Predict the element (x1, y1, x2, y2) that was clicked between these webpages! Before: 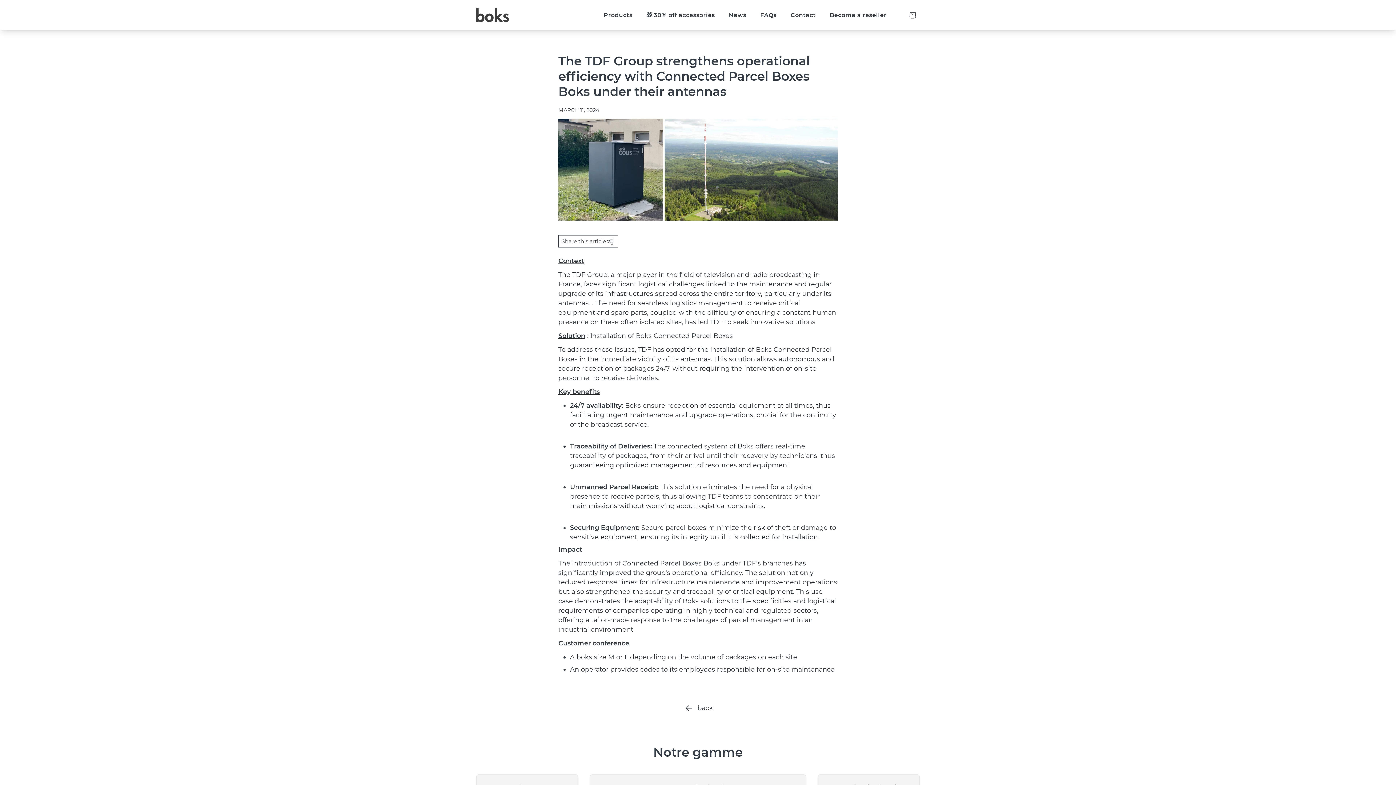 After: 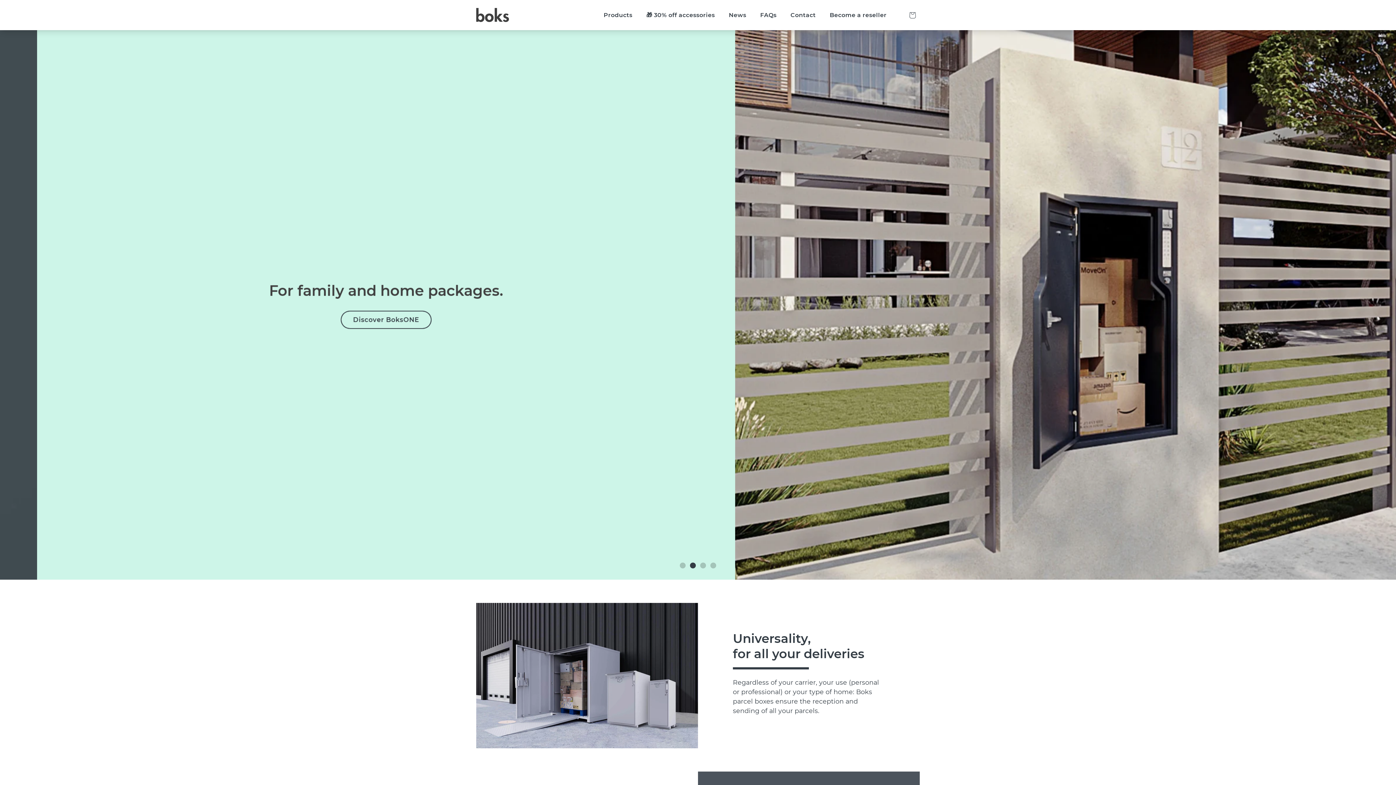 Action: bbox: (472, 3, 513, 26)